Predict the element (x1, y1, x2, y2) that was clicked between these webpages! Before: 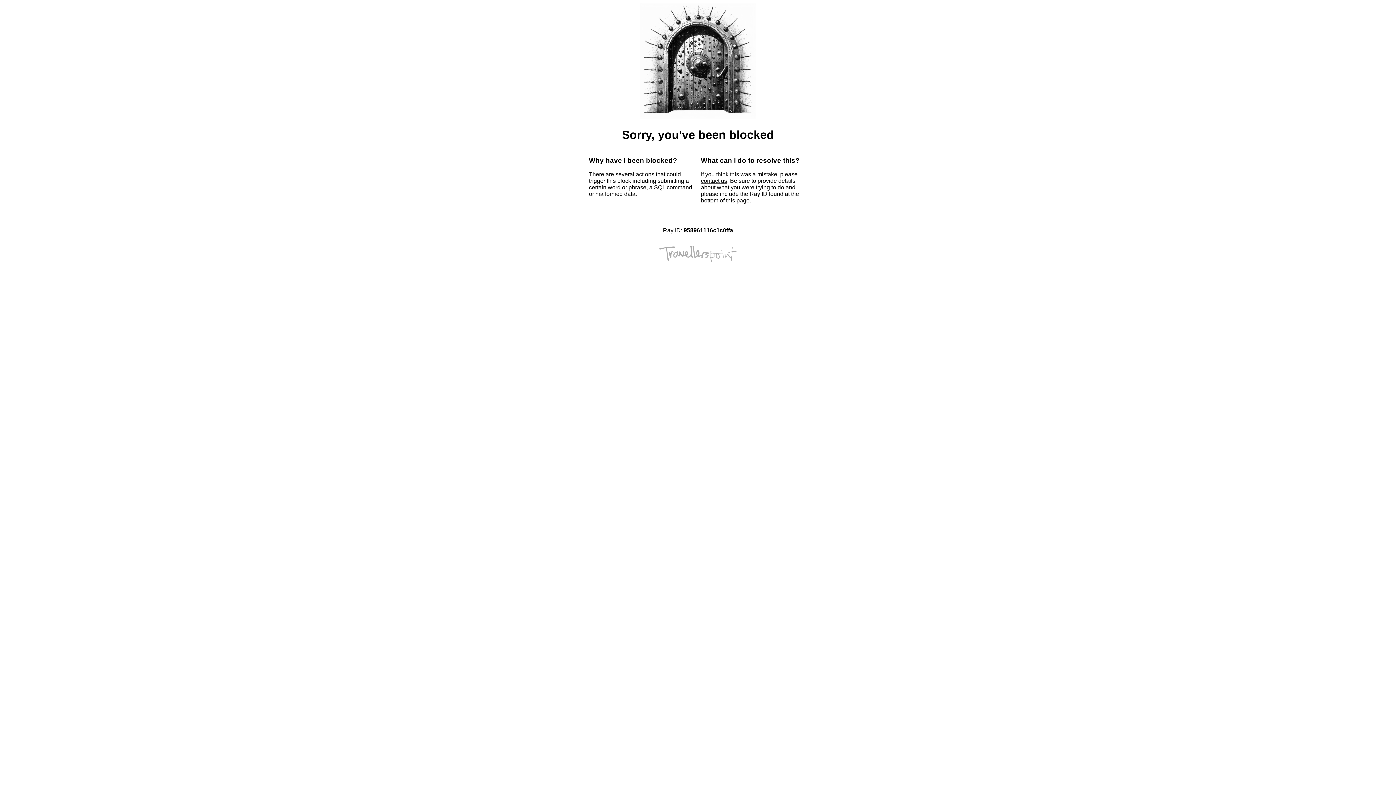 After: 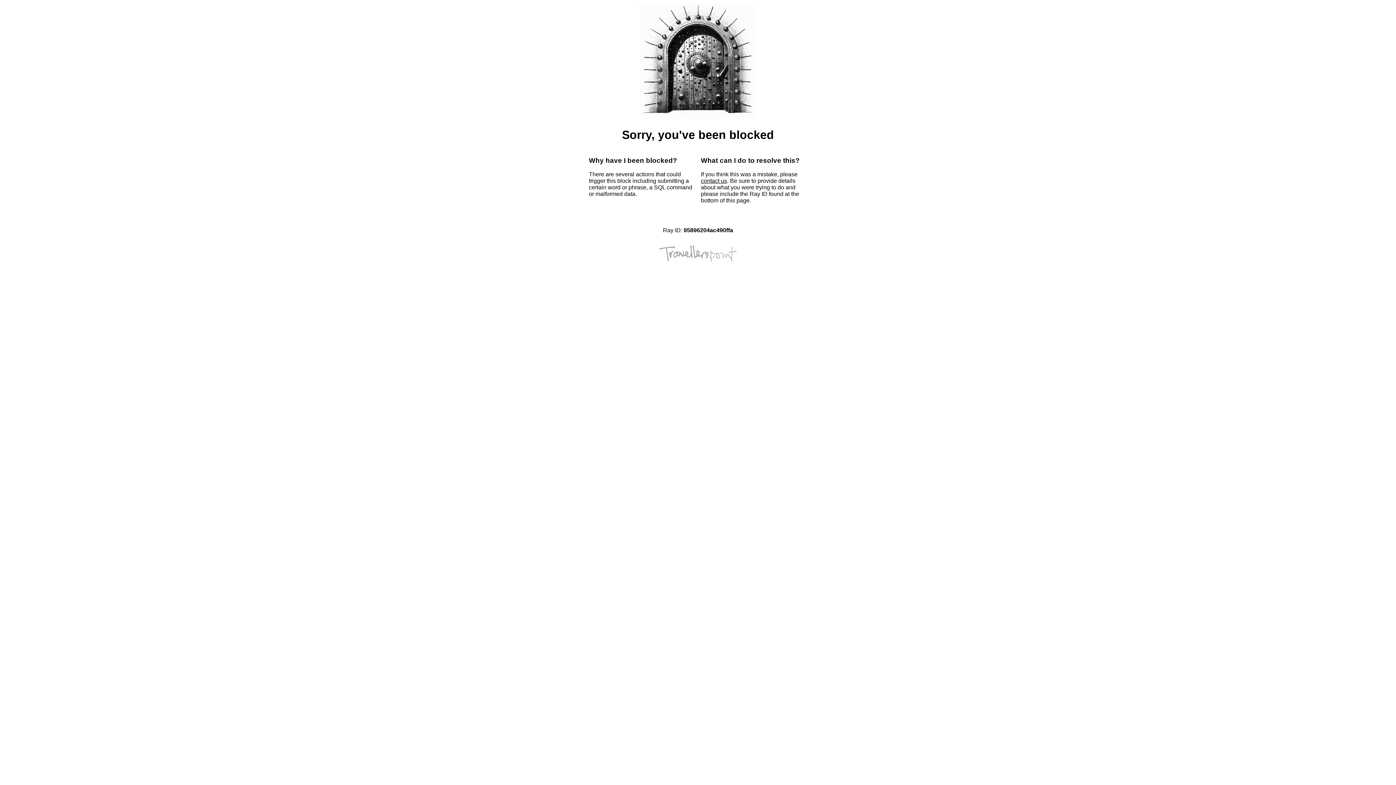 Action: label: contact us bbox: (701, 177, 727, 184)